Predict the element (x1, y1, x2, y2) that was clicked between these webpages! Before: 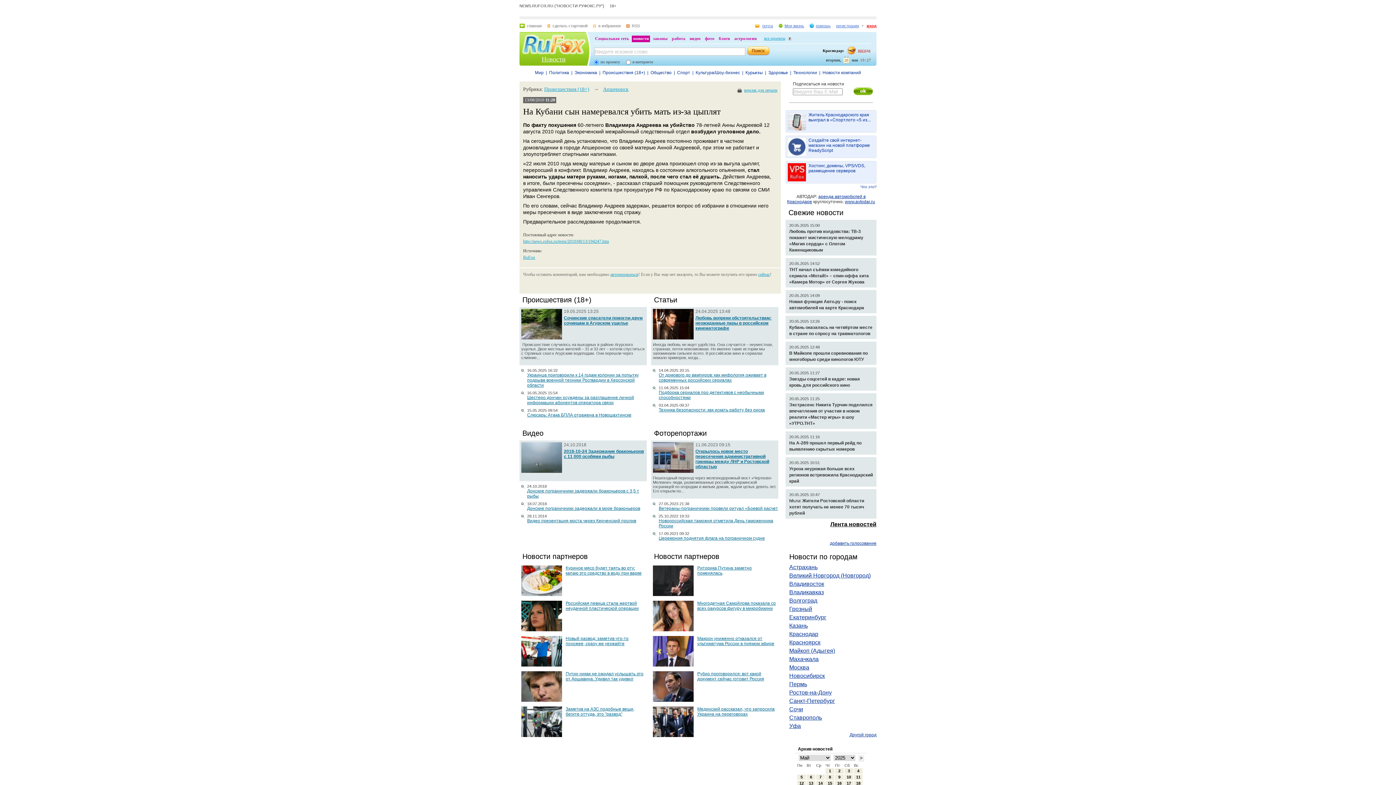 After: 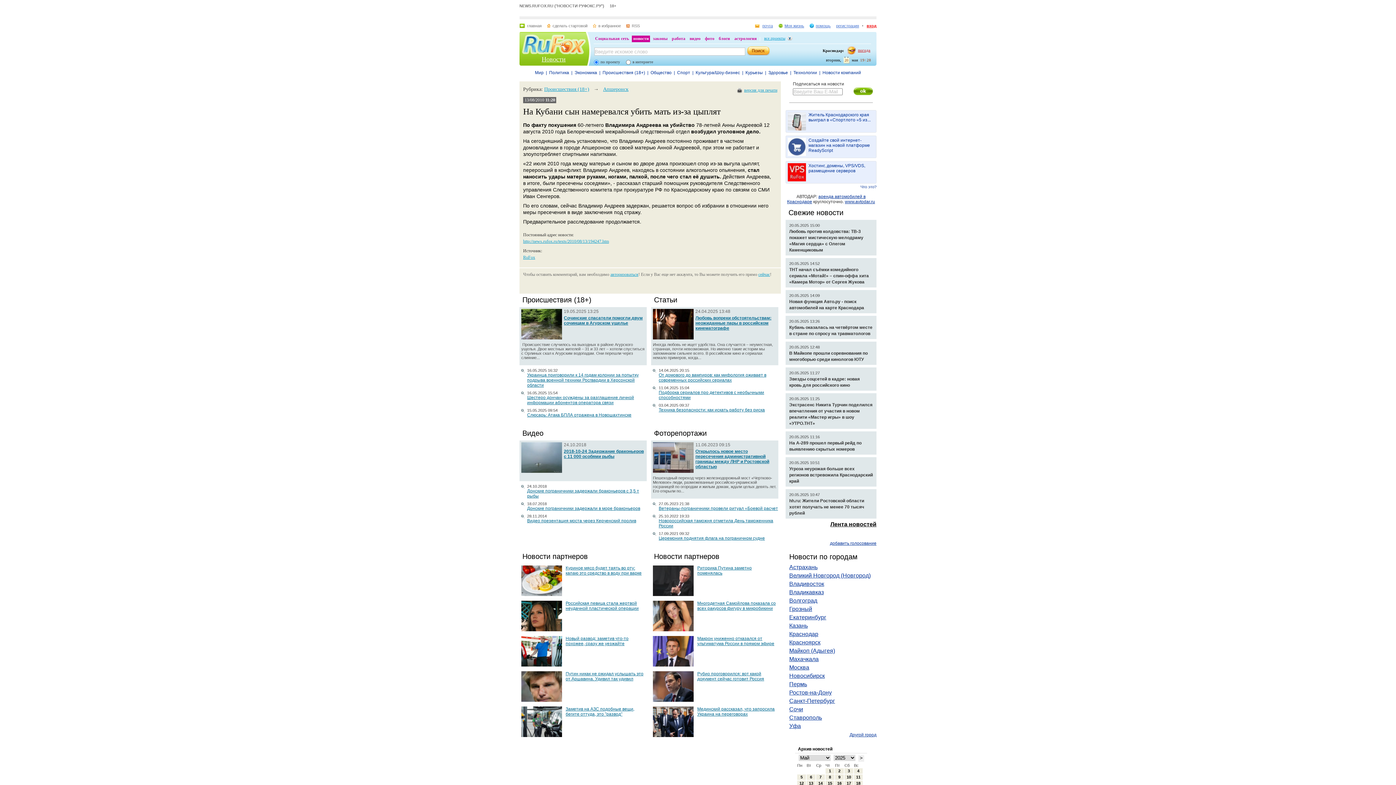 Action: bbox: (521, 698, 562, 703)